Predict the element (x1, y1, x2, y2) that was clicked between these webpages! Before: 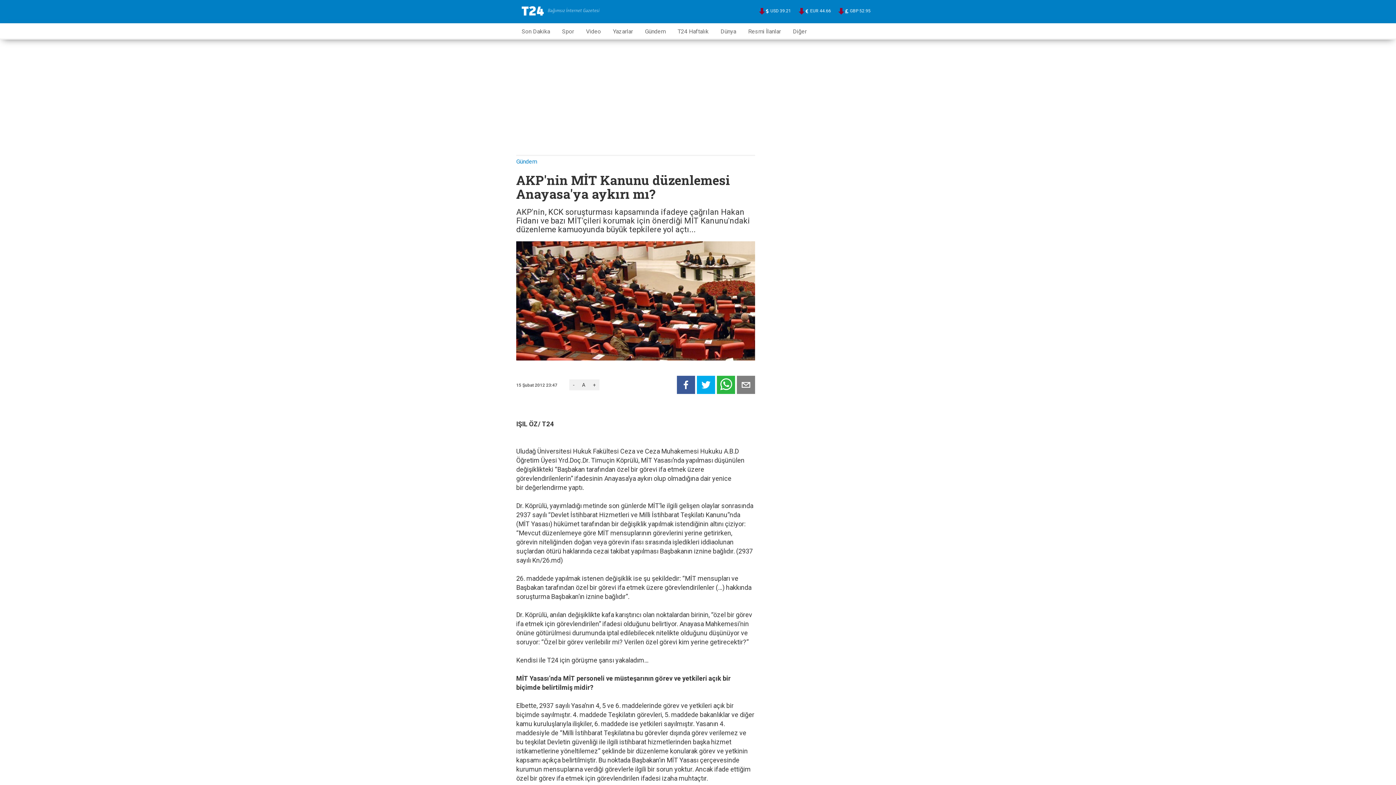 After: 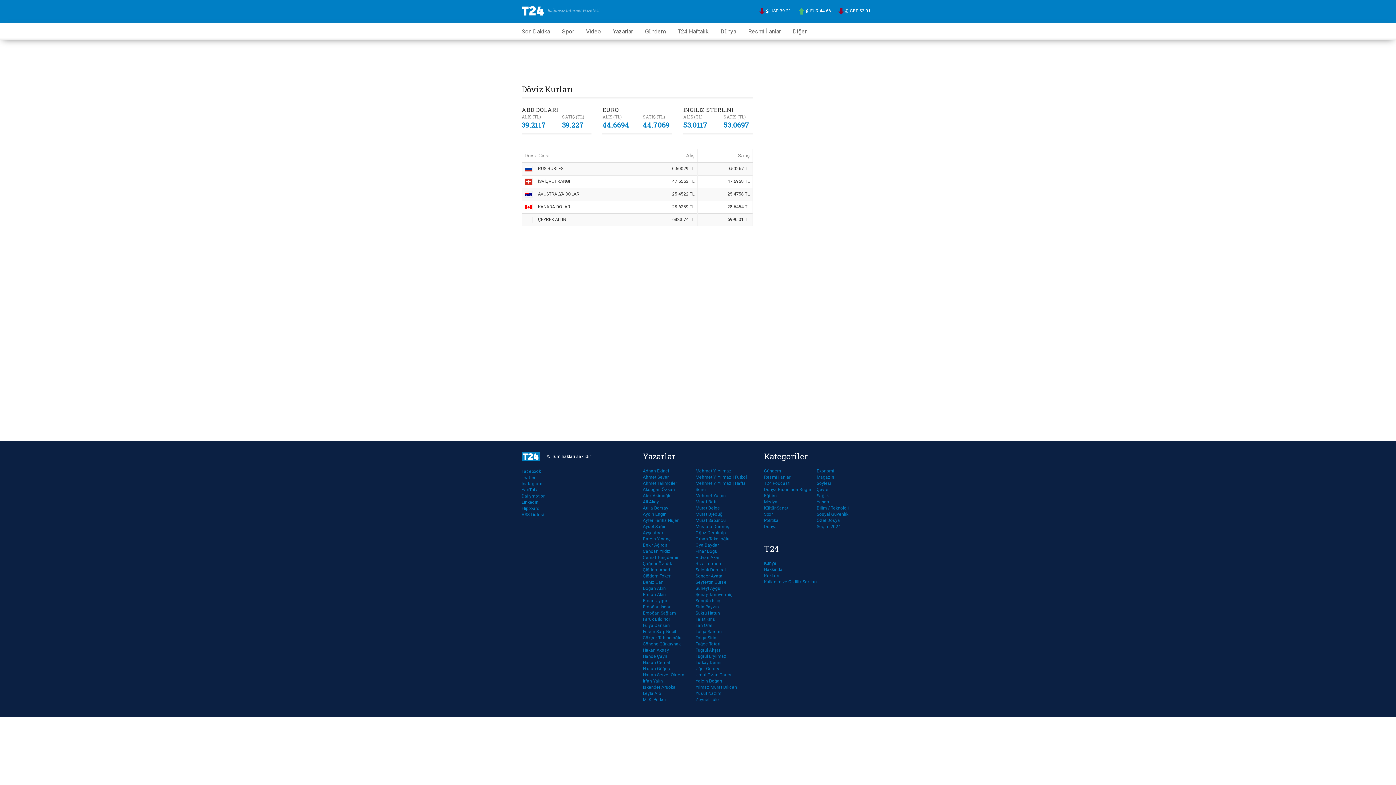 Action: label: EUR 44.66 bbox: (805, 7, 831, 14)